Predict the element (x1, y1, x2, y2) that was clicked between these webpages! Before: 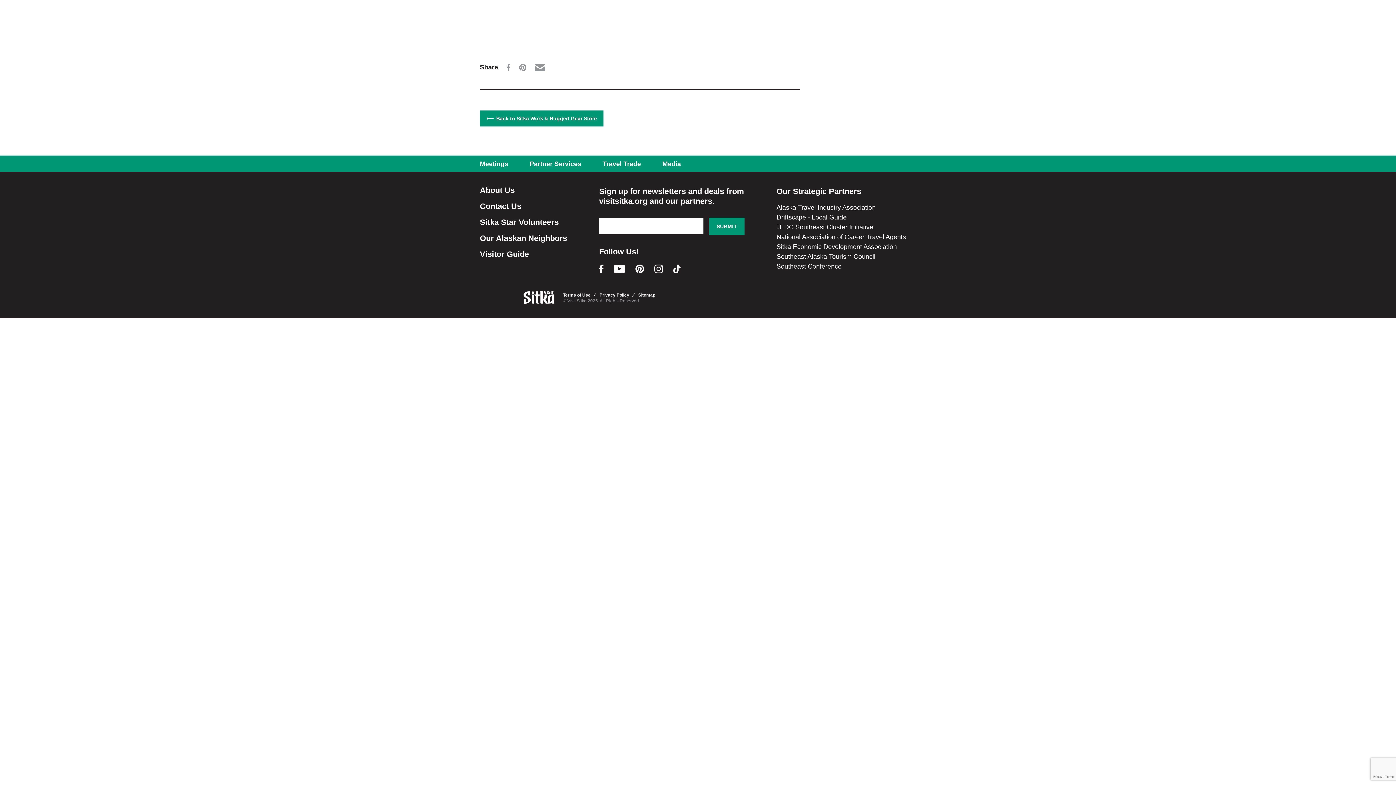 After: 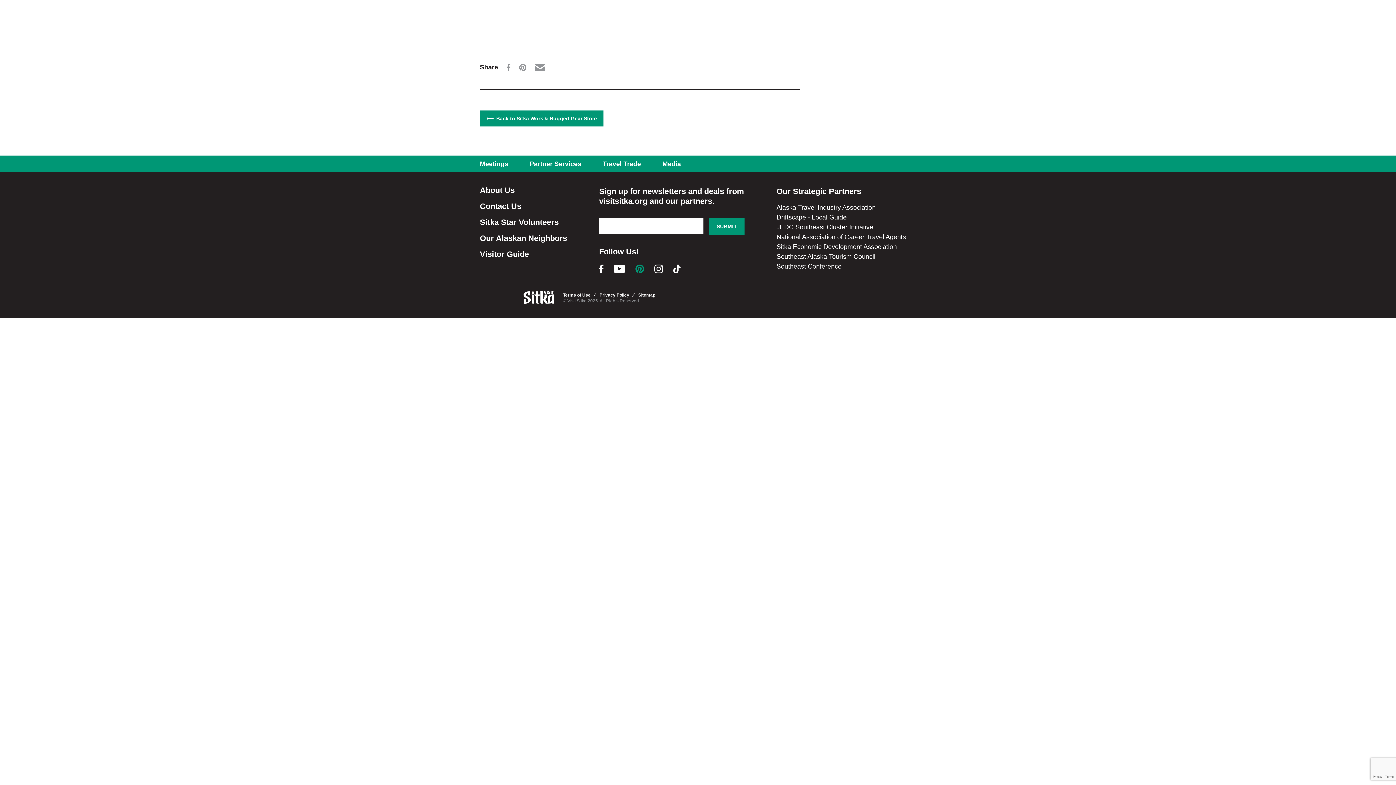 Action: bbox: (635, 264, 644, 273)